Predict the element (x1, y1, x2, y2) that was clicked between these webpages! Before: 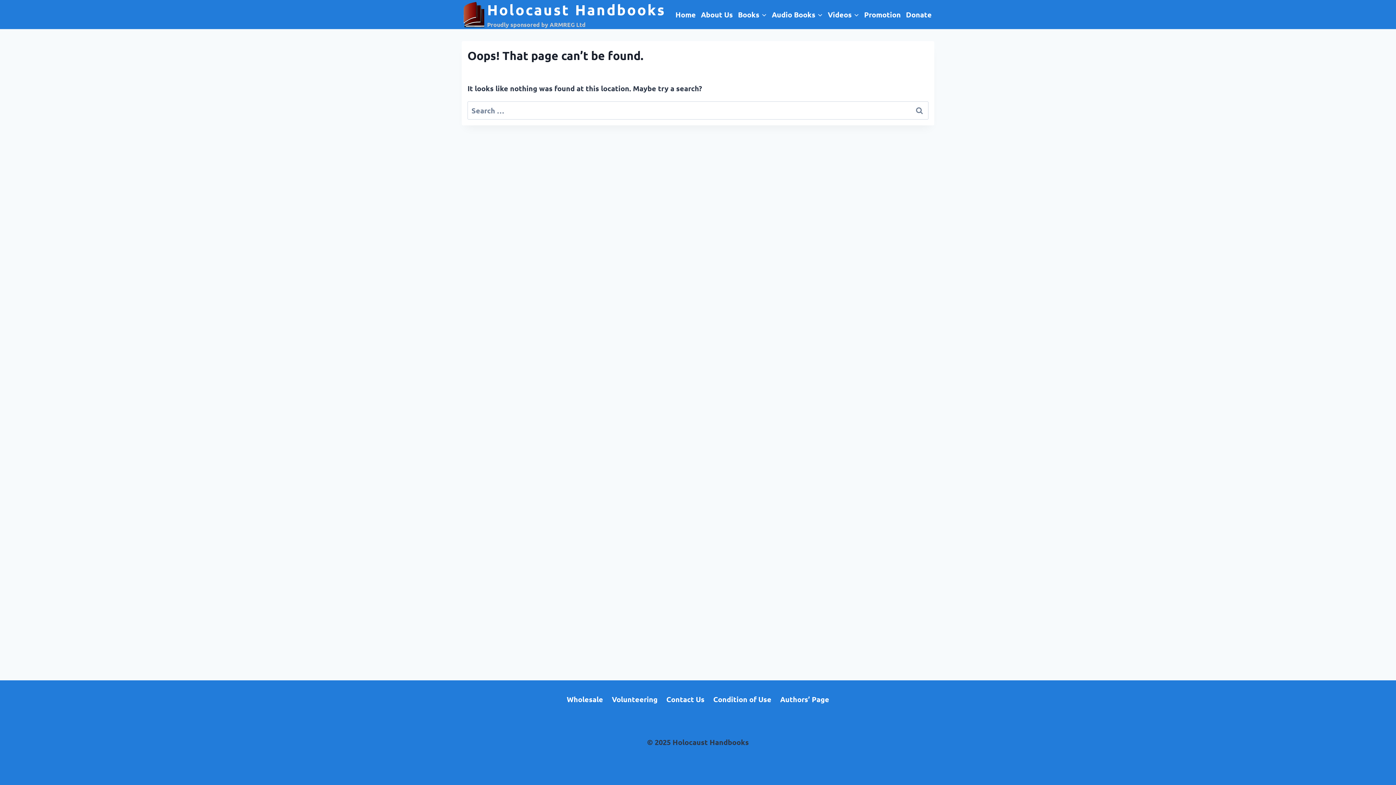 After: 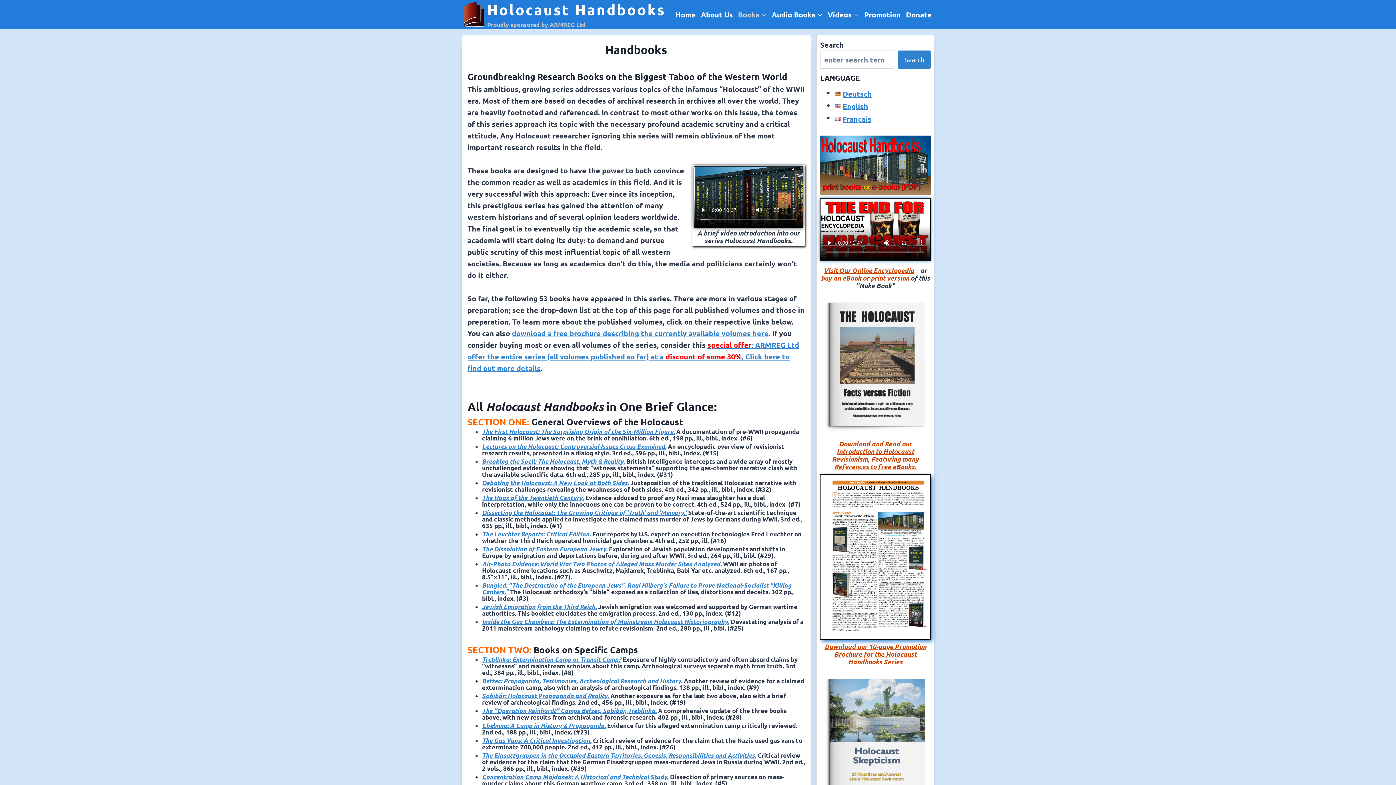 Action: label: Books bbox: (735, 4, 769, 24)